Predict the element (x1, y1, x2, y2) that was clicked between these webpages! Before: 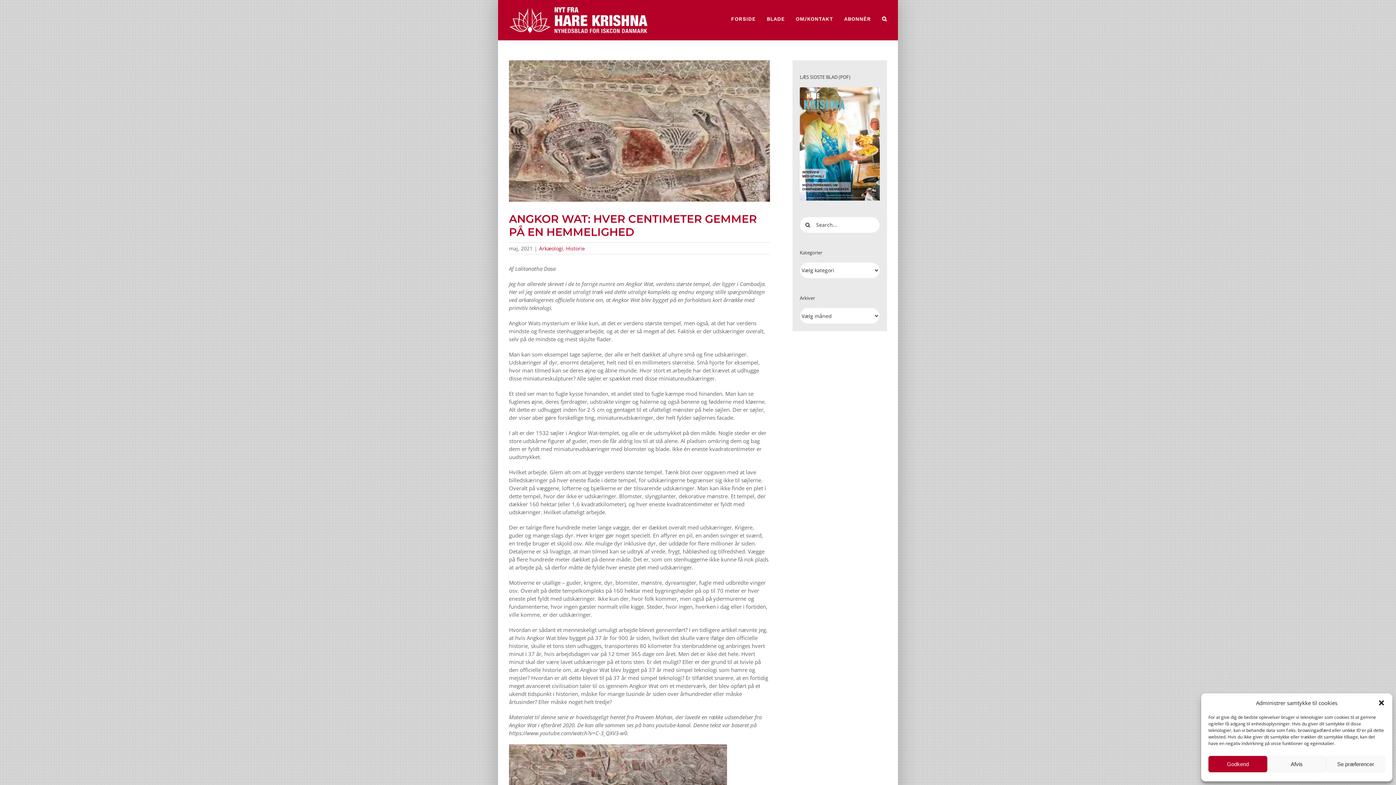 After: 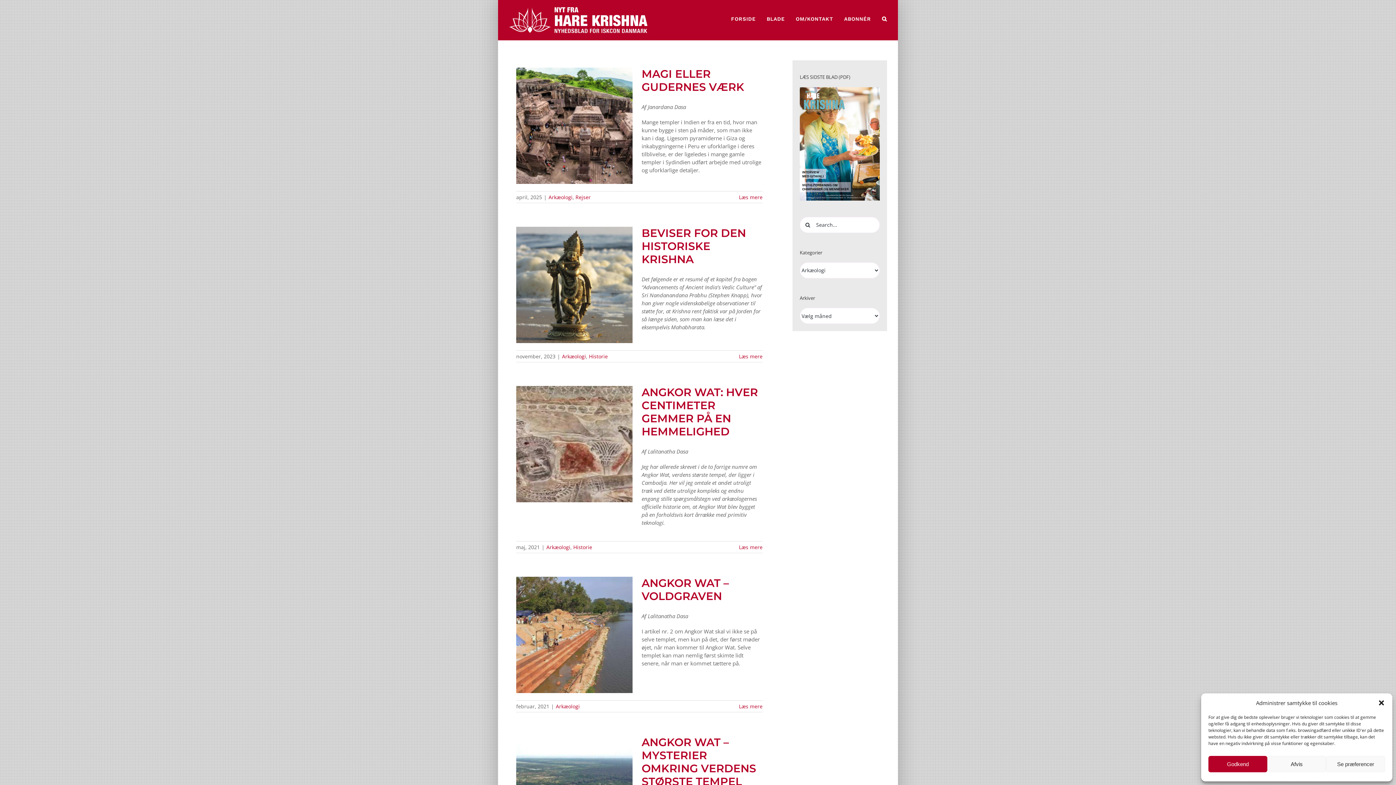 Action: label: Arkæologi bbox: (539, 245, 563, 252)